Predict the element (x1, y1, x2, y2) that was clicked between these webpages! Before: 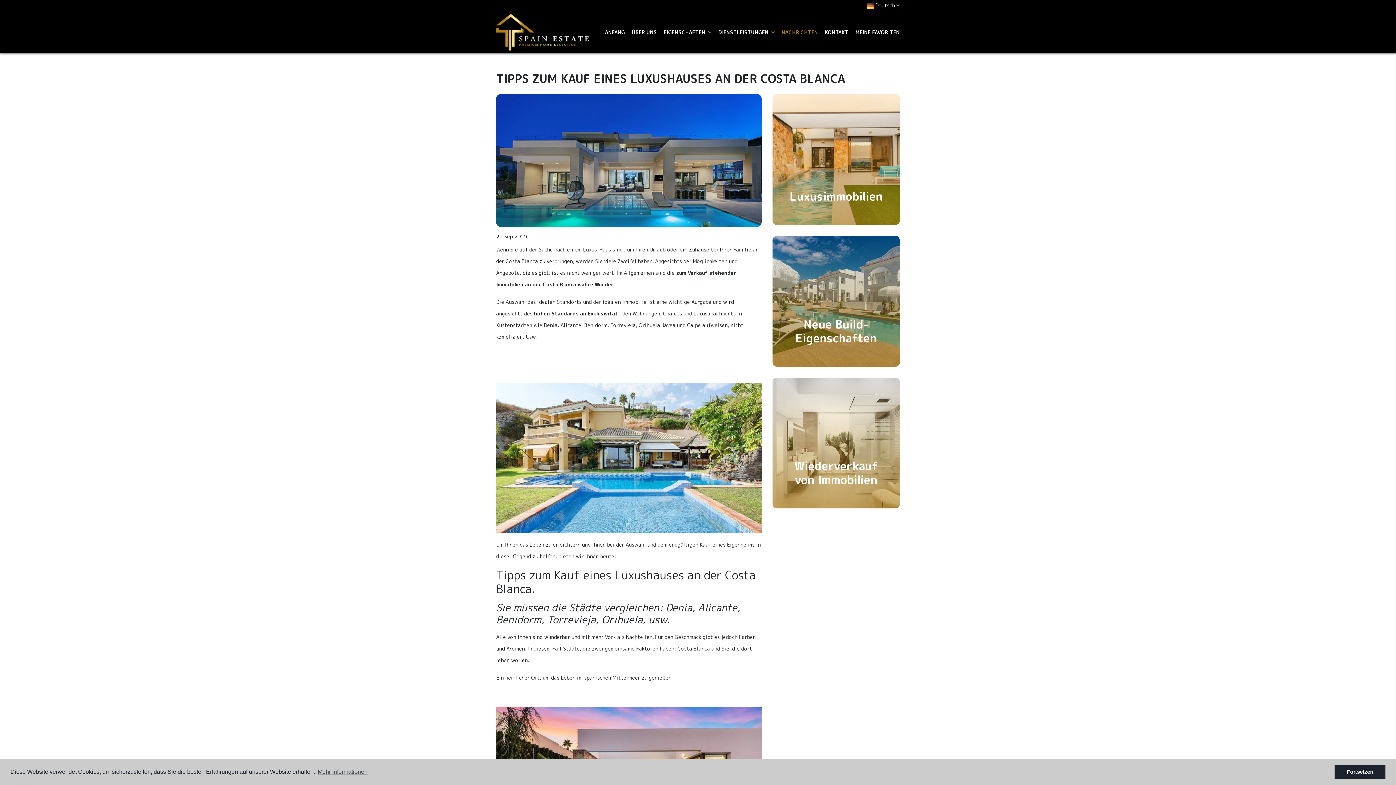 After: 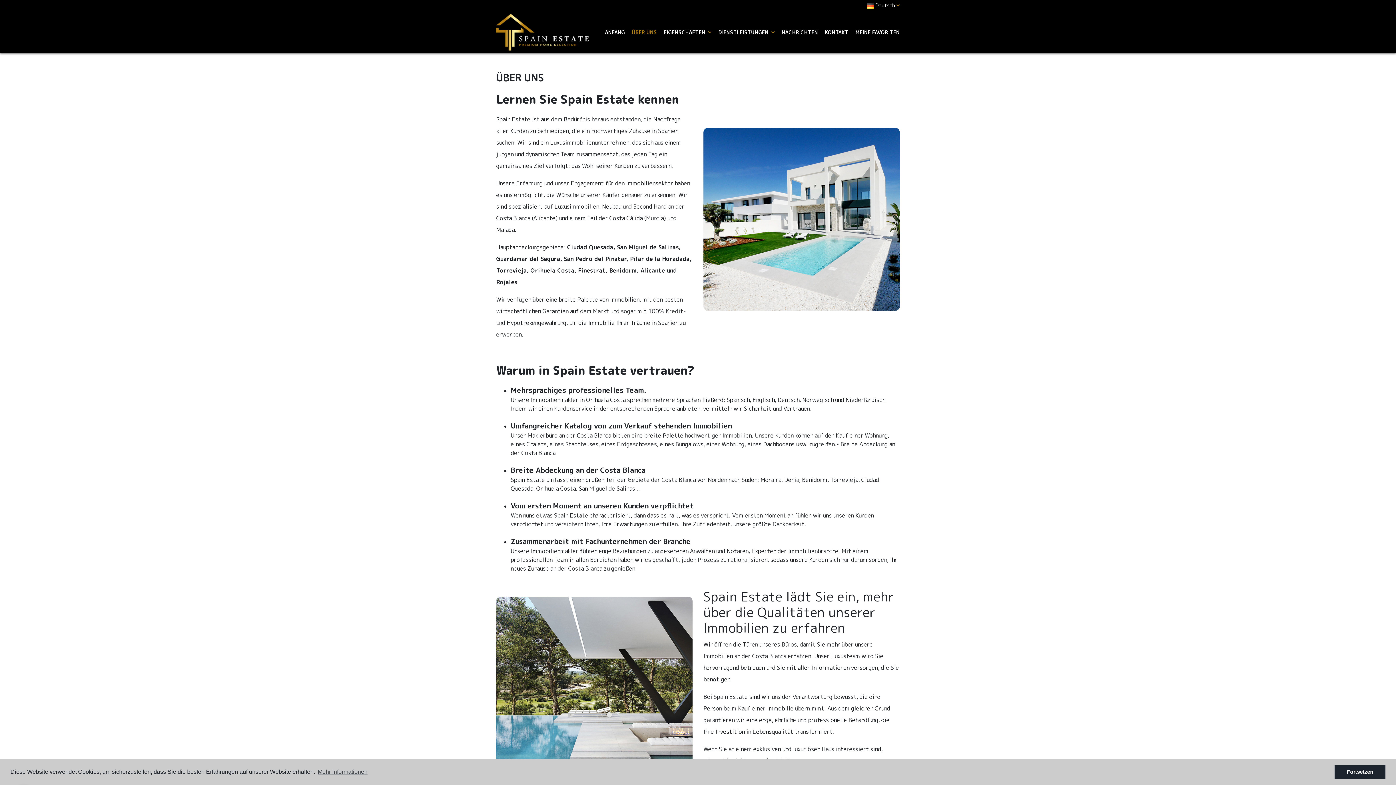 Action: label: ÜBER UNS bbox: (632, 28, 657, 35)